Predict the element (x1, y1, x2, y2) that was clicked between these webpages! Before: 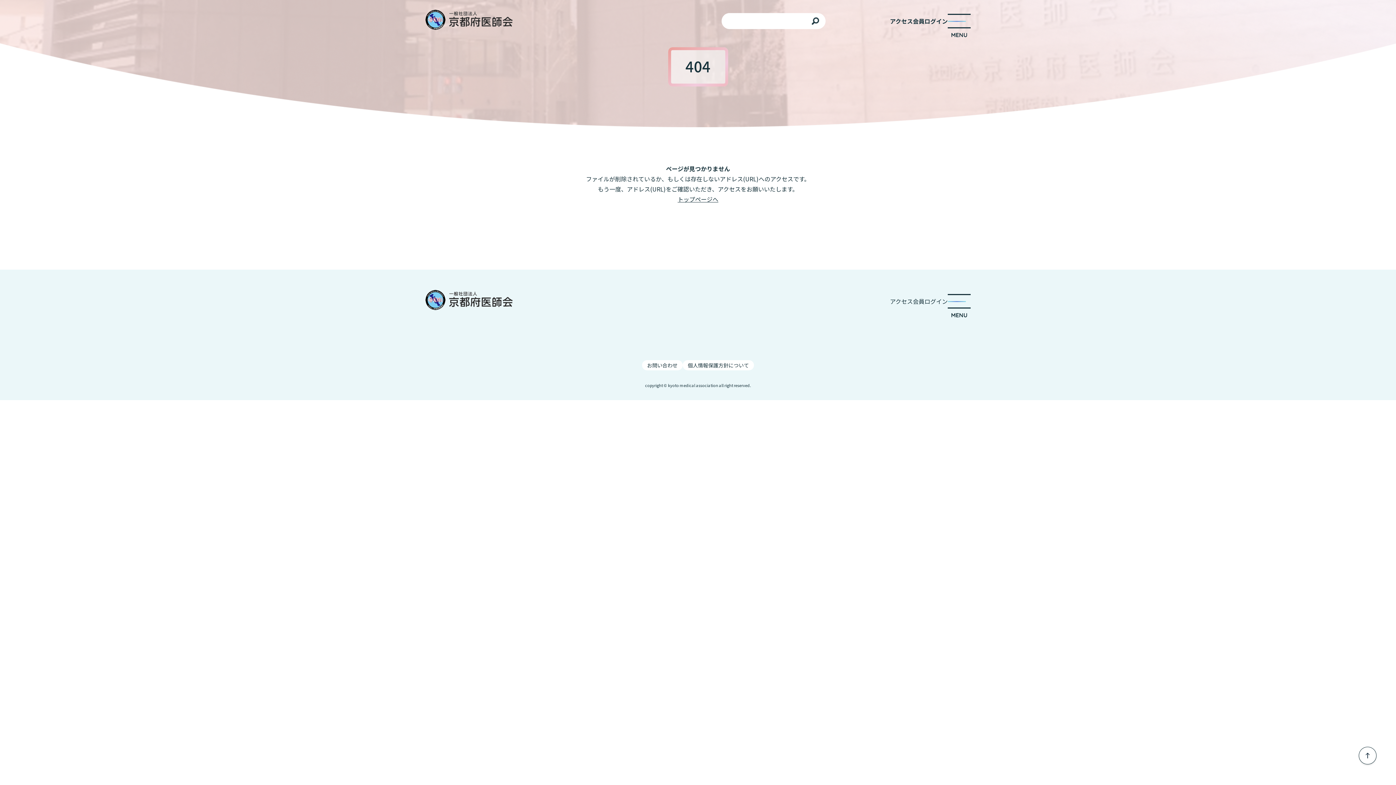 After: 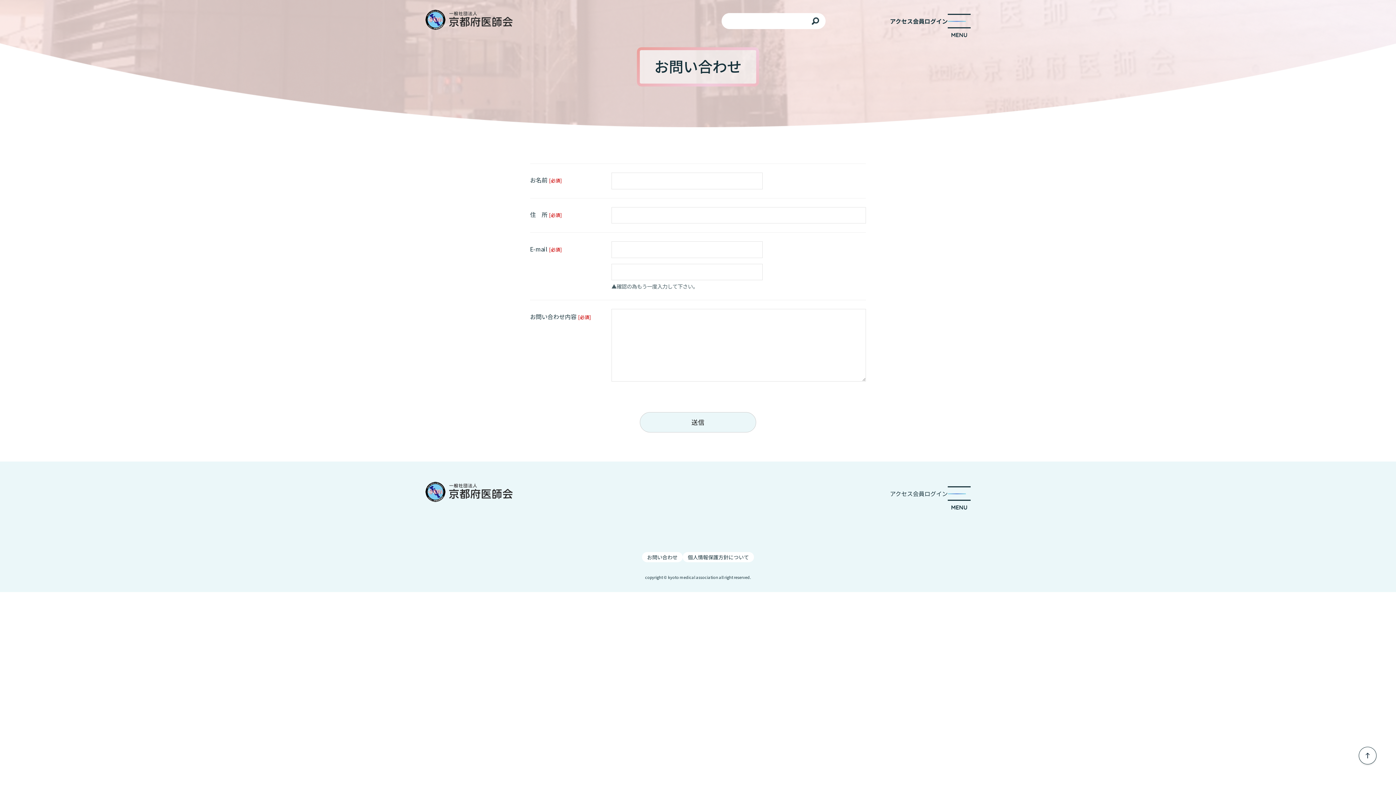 Action: bbox: (642, 360, 682, 370) label: お問い合わせ